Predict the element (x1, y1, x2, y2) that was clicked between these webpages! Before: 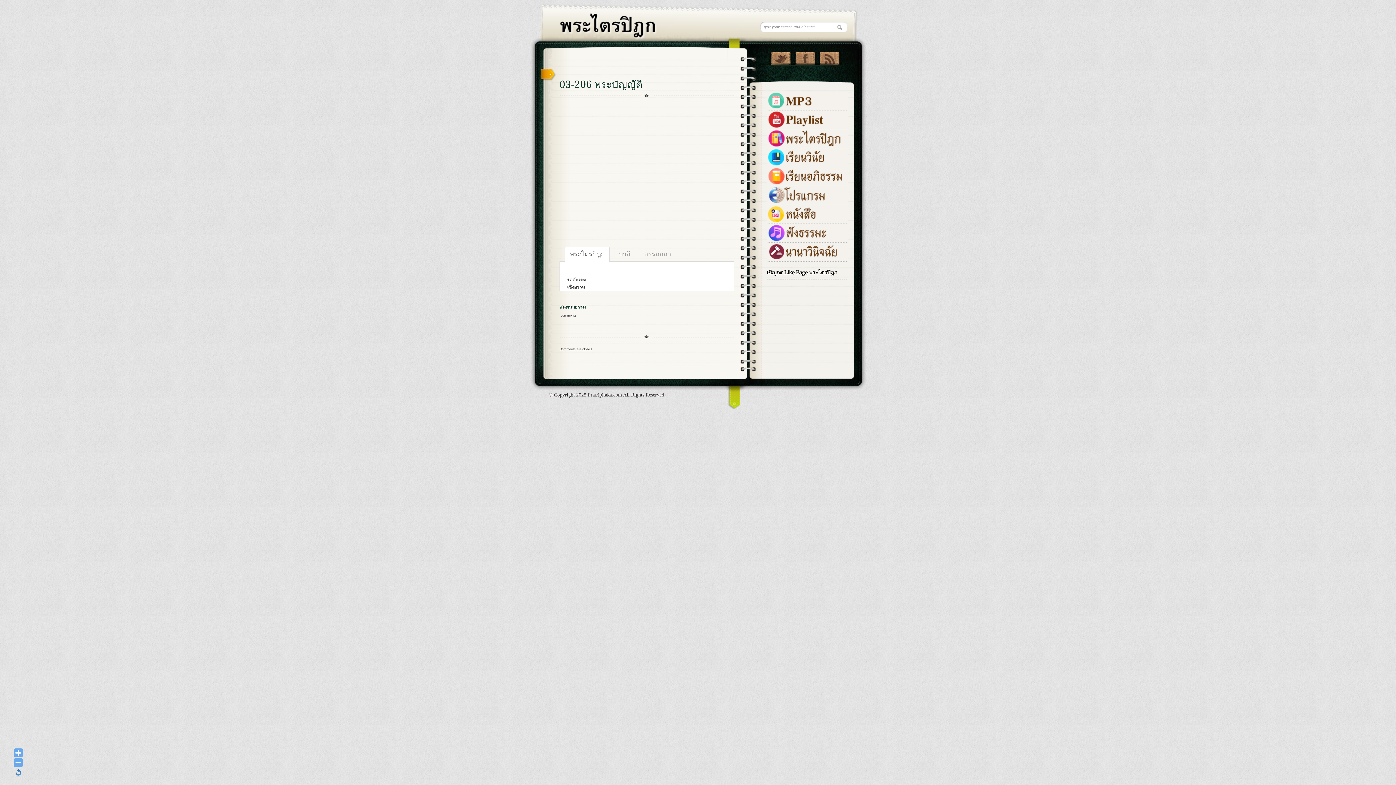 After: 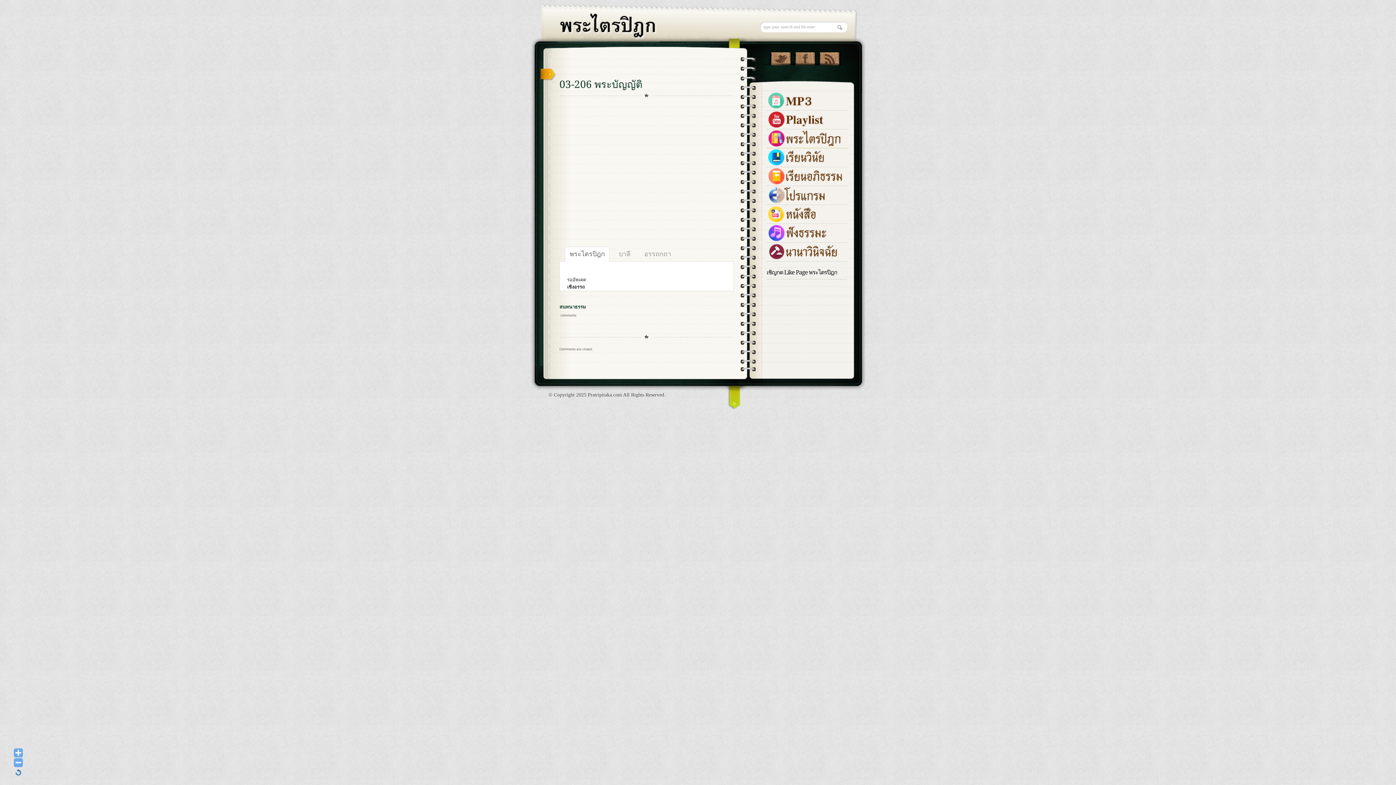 Action: bbox: (766, 142, 848, 148)